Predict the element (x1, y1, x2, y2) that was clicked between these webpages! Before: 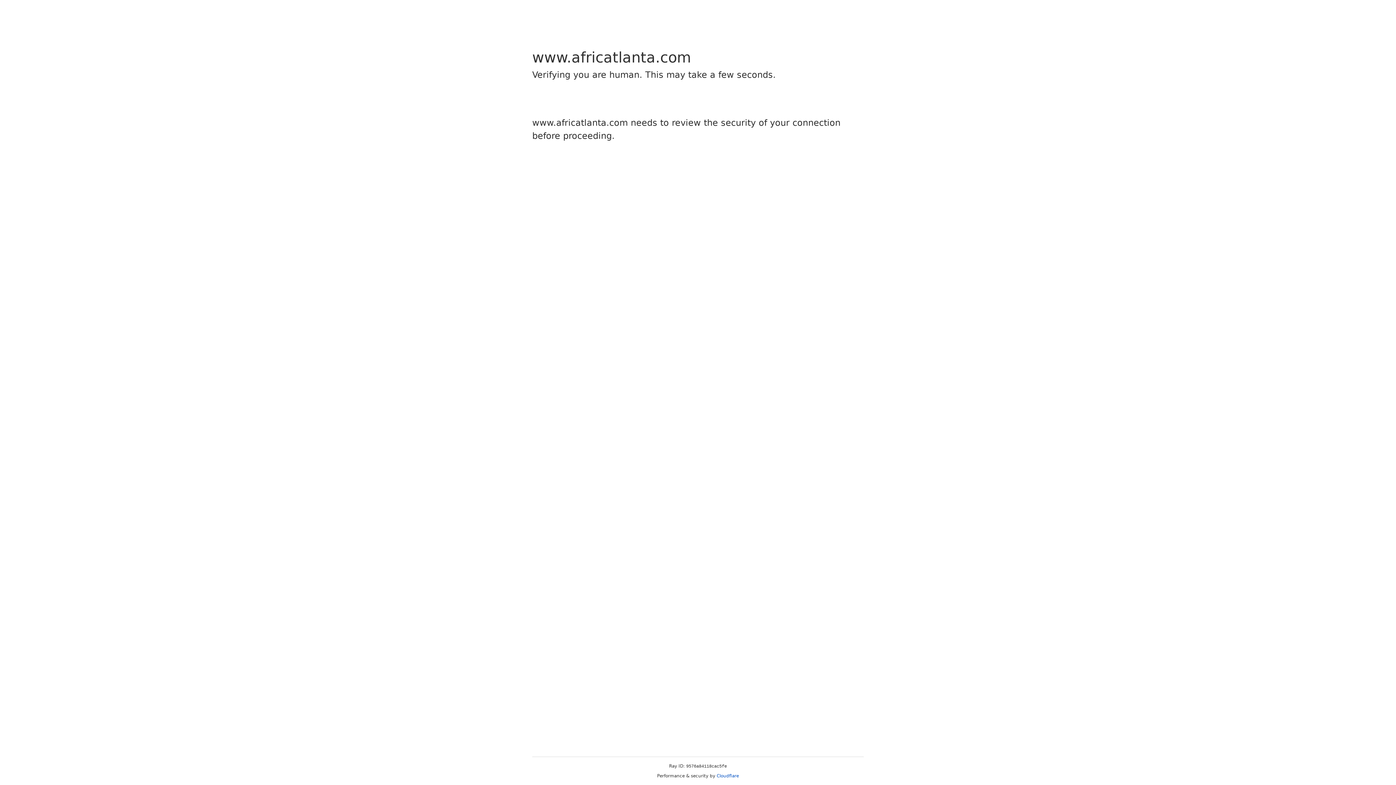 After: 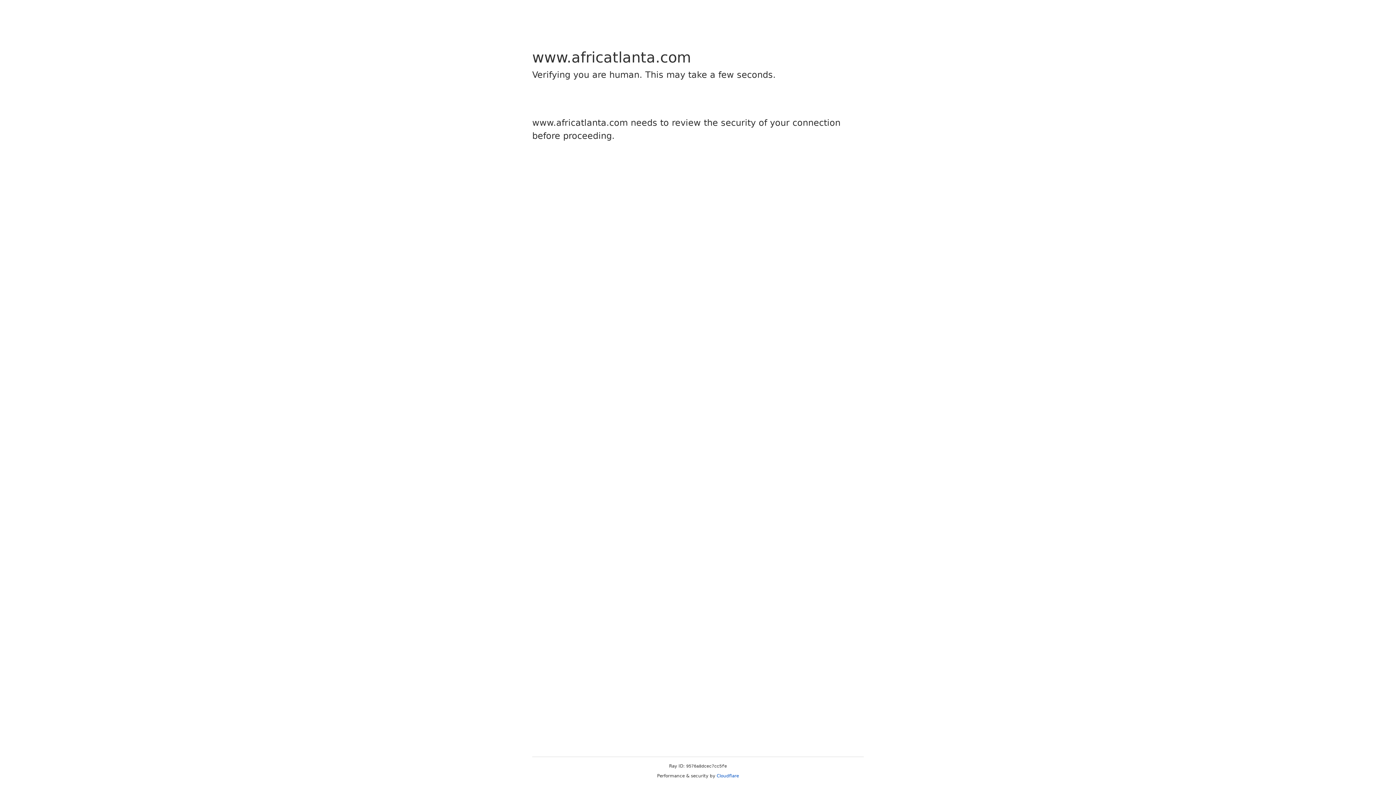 Action: bbox: (716, 773, 739, 778) label: Cloudflare